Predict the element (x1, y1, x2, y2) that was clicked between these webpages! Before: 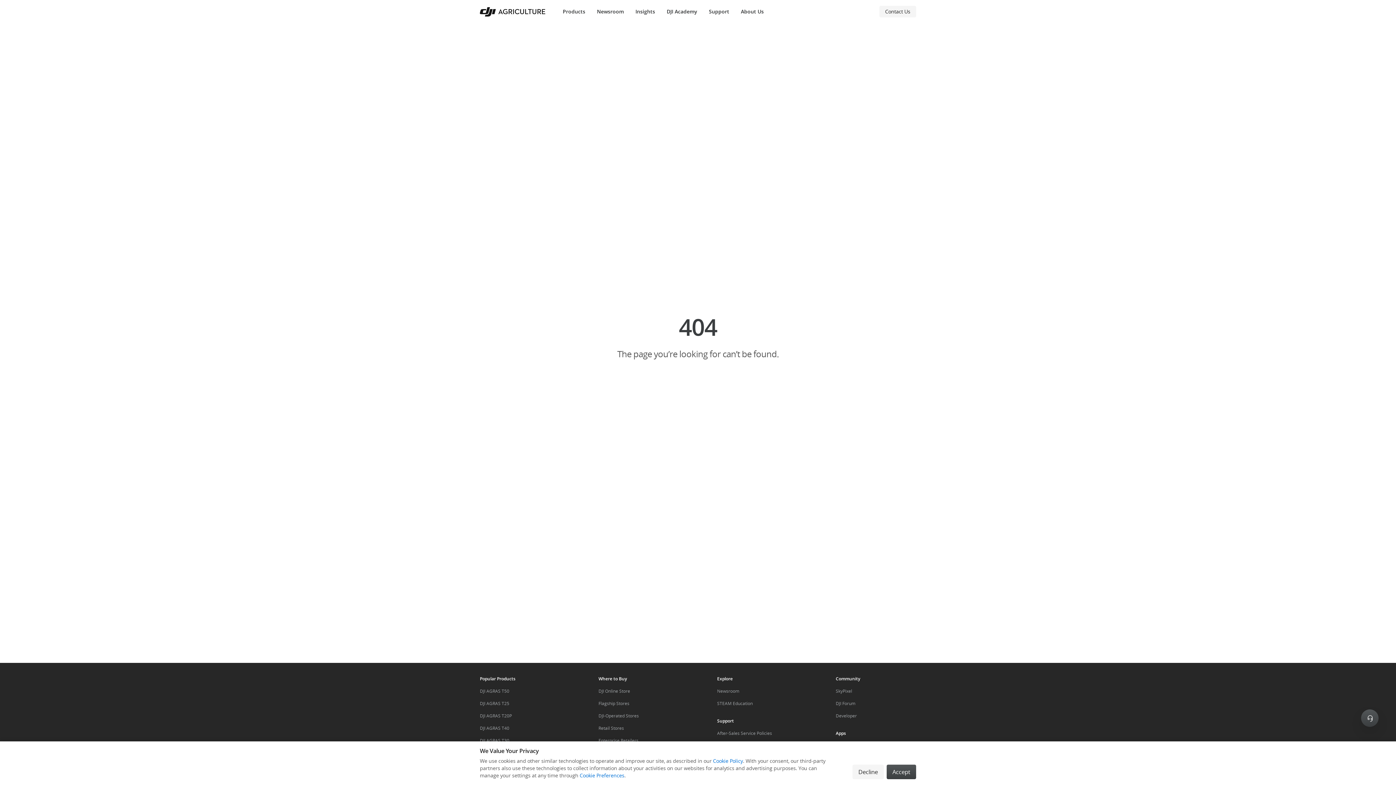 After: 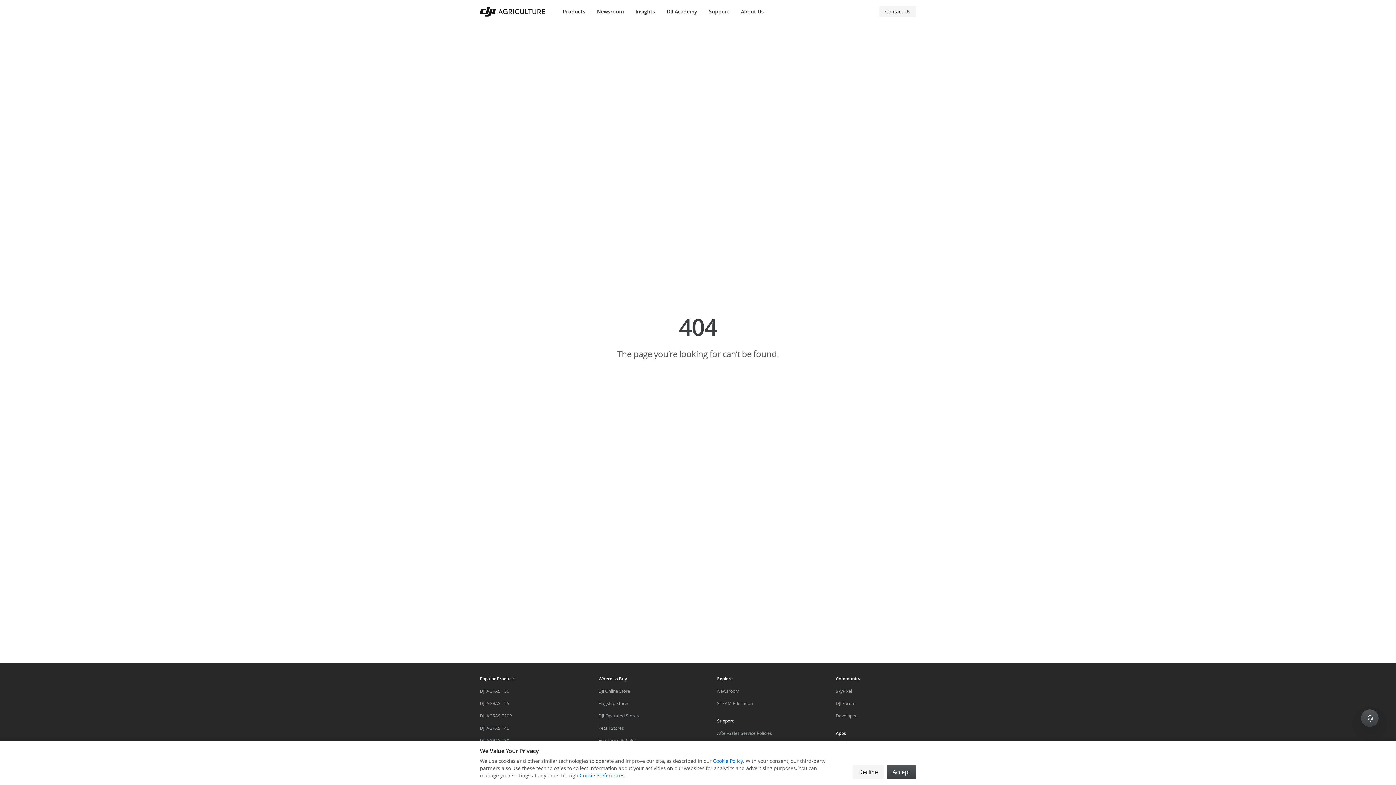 Action: bbox: (480, 314, 916, 360) label: 404

The page you’re looking for can’t be found.